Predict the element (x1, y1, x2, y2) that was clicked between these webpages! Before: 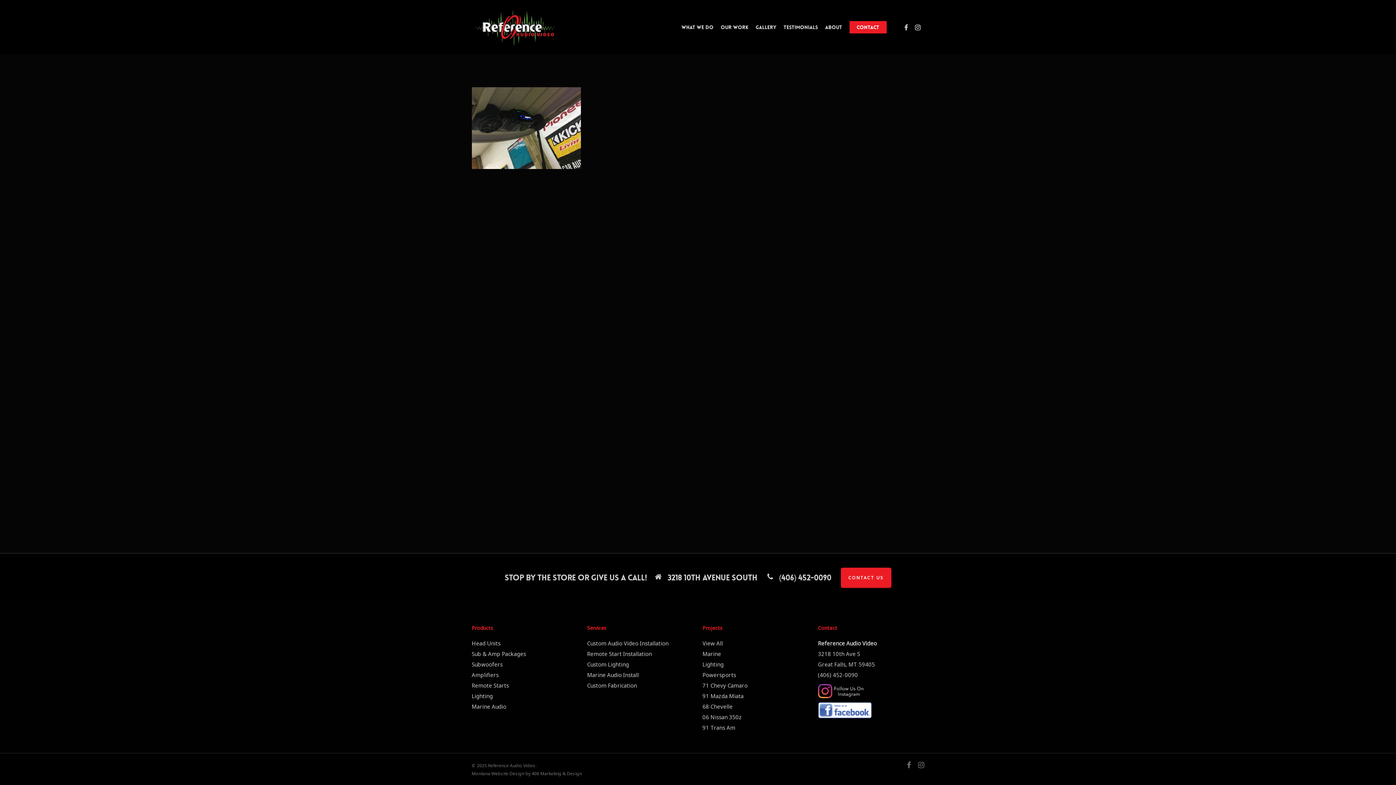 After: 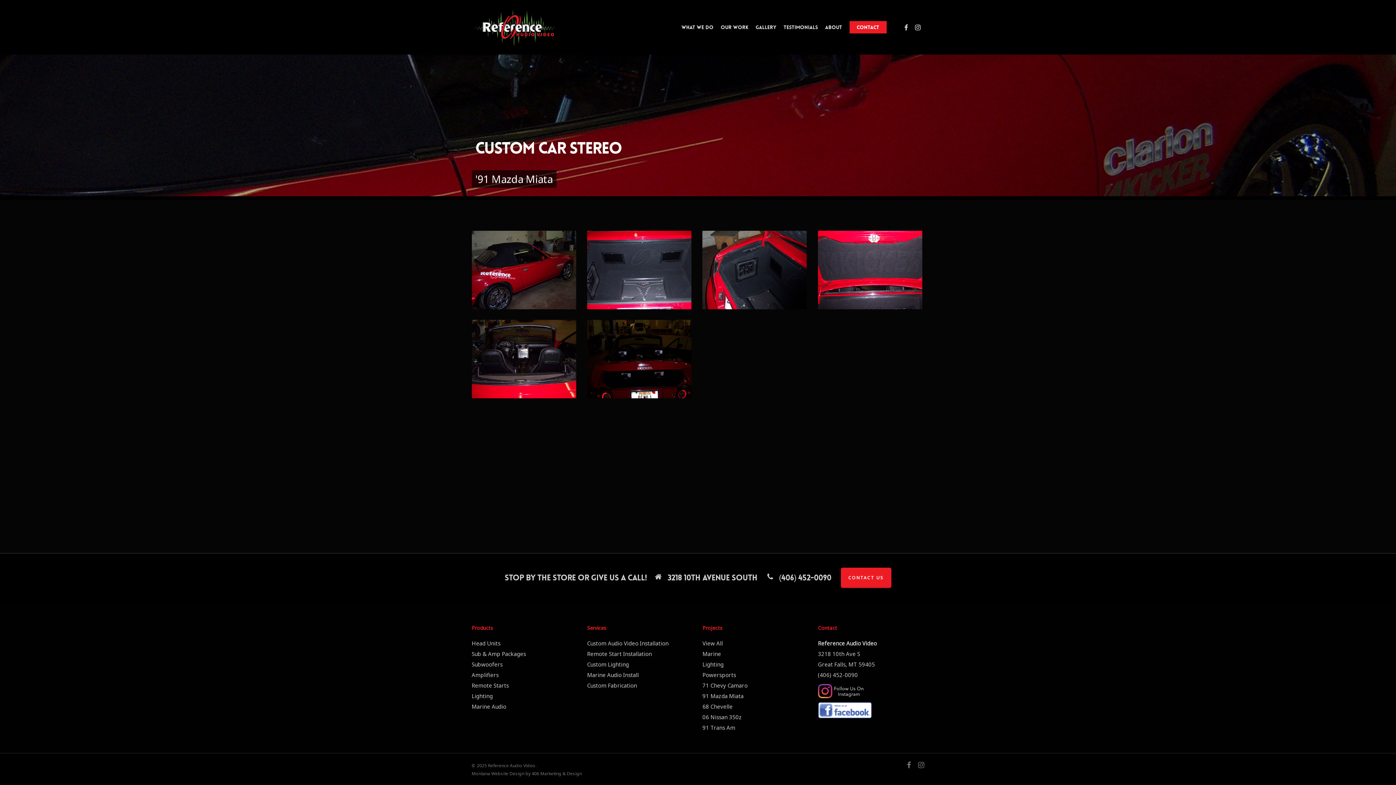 Action: label: 91 Mazda Miata bbox: (702, 692, 743, 700)